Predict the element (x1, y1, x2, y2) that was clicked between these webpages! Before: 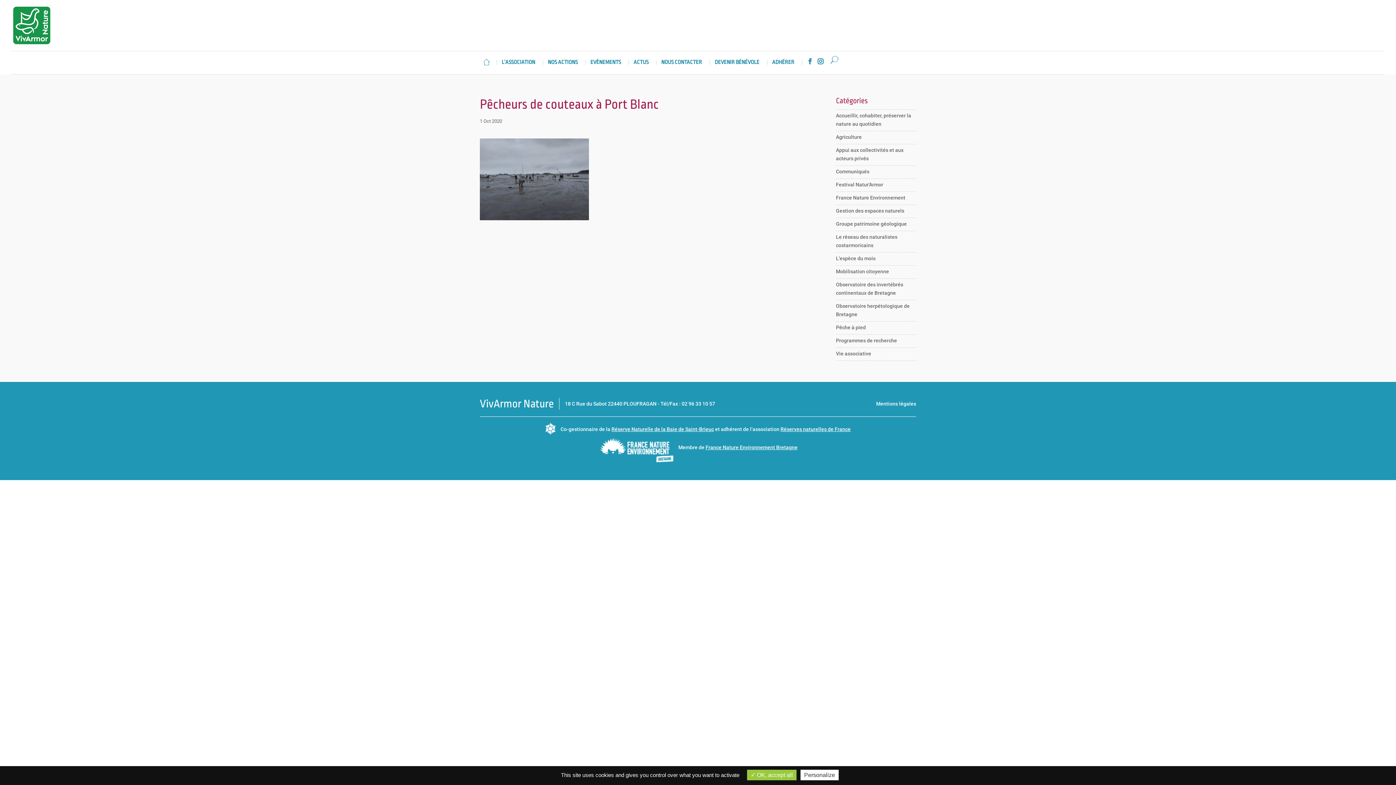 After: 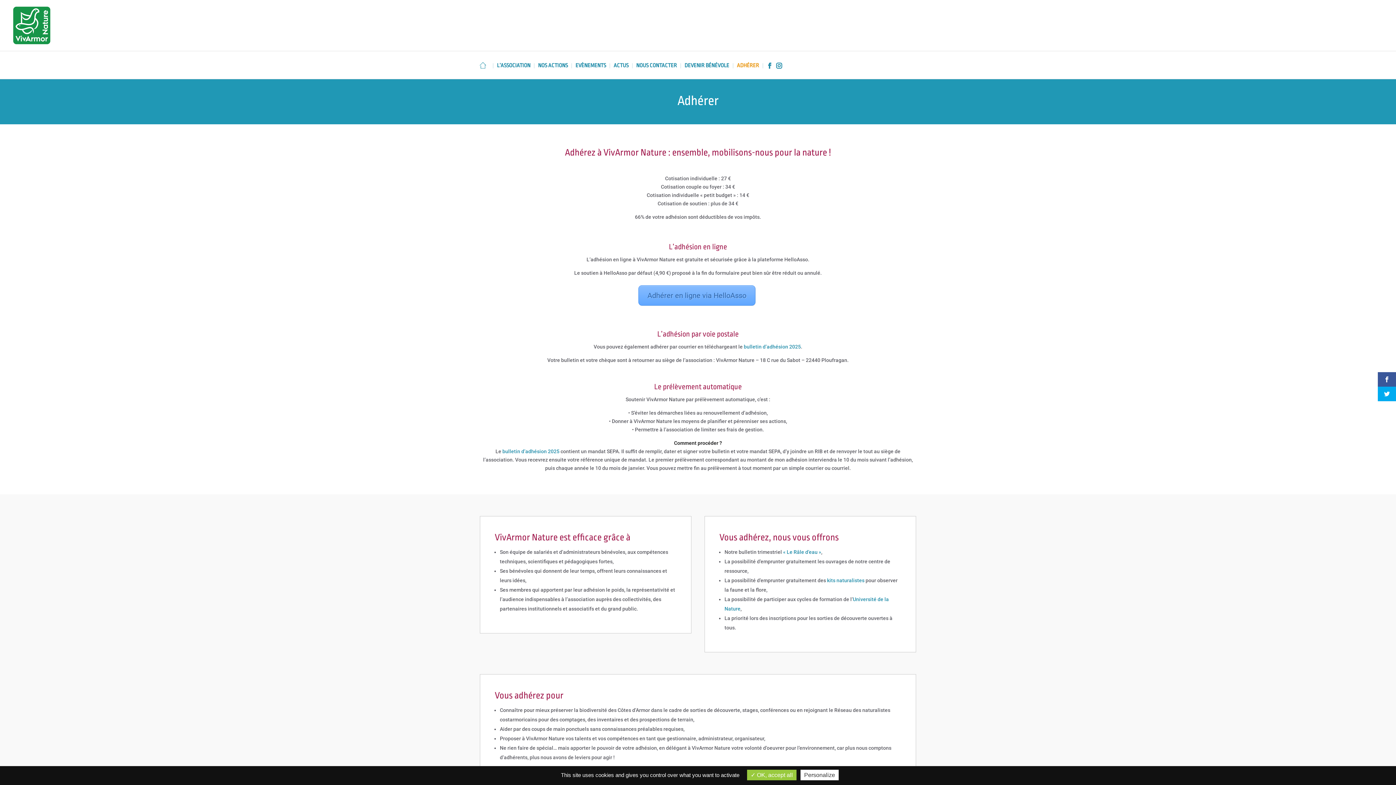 Action: bbox: (772, 60, 794, 74) label: ADHÉRER